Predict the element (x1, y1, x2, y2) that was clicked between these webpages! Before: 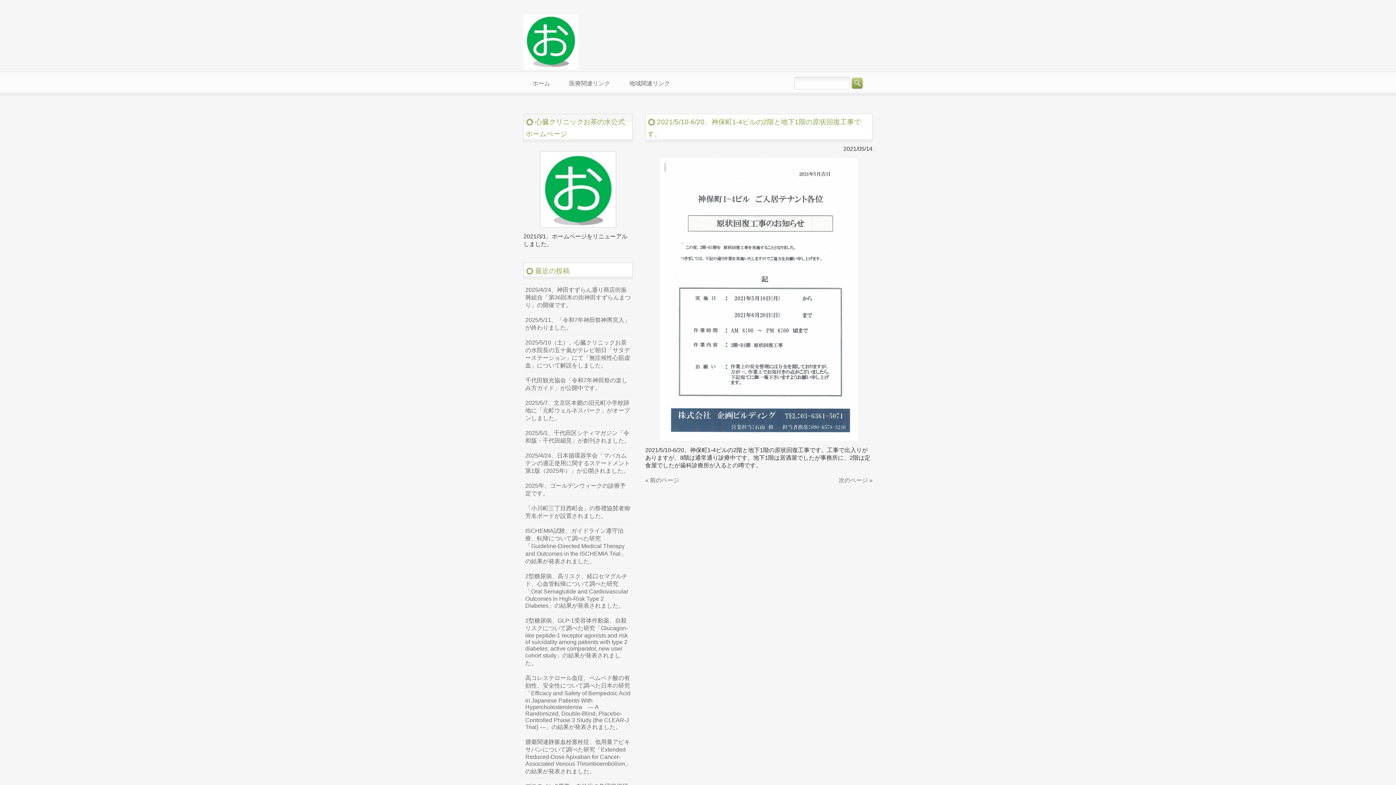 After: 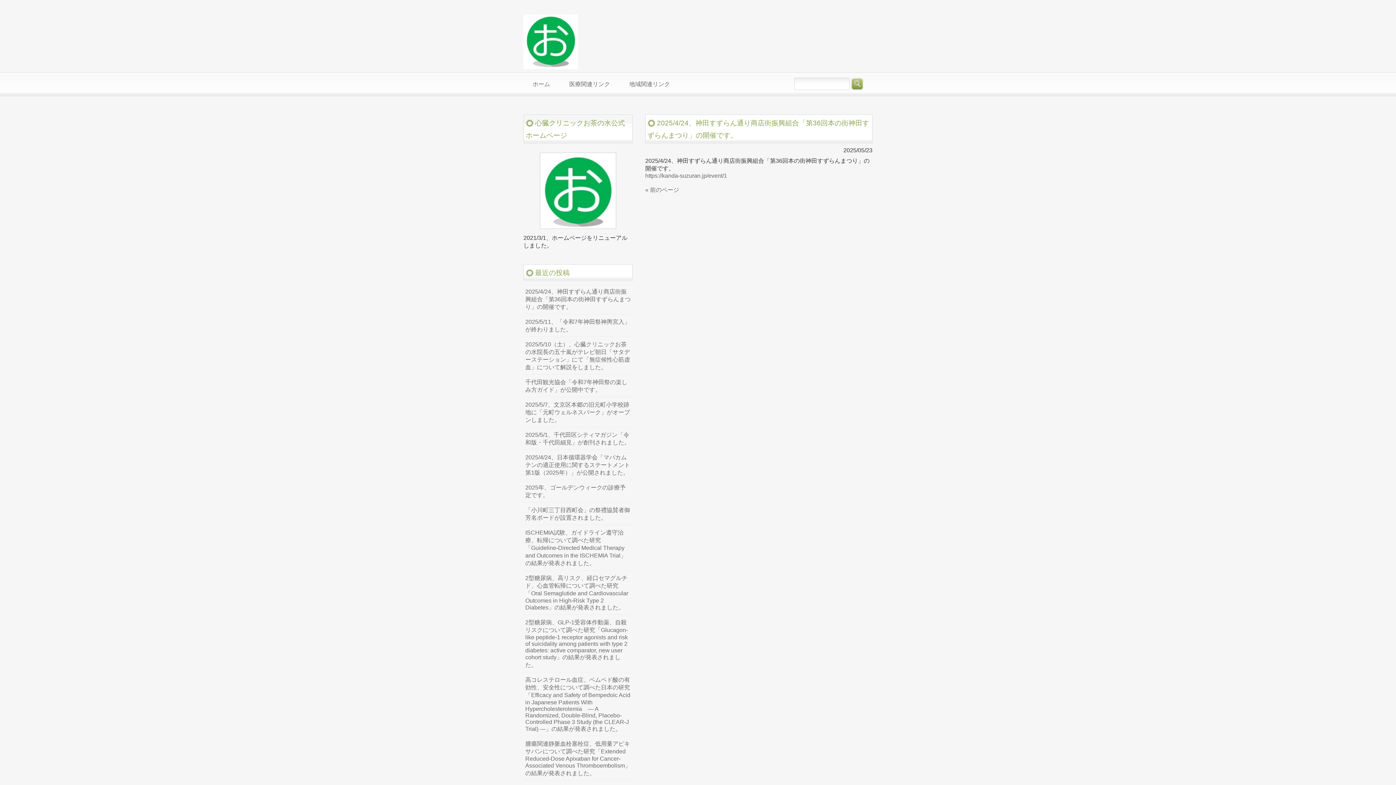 Action: label: 2025/4/24、神田すずらん通り商店街振興組合「第36回本の街神田すずらんまつり」の開催です。 bbox: (523, 282, 632, 313)